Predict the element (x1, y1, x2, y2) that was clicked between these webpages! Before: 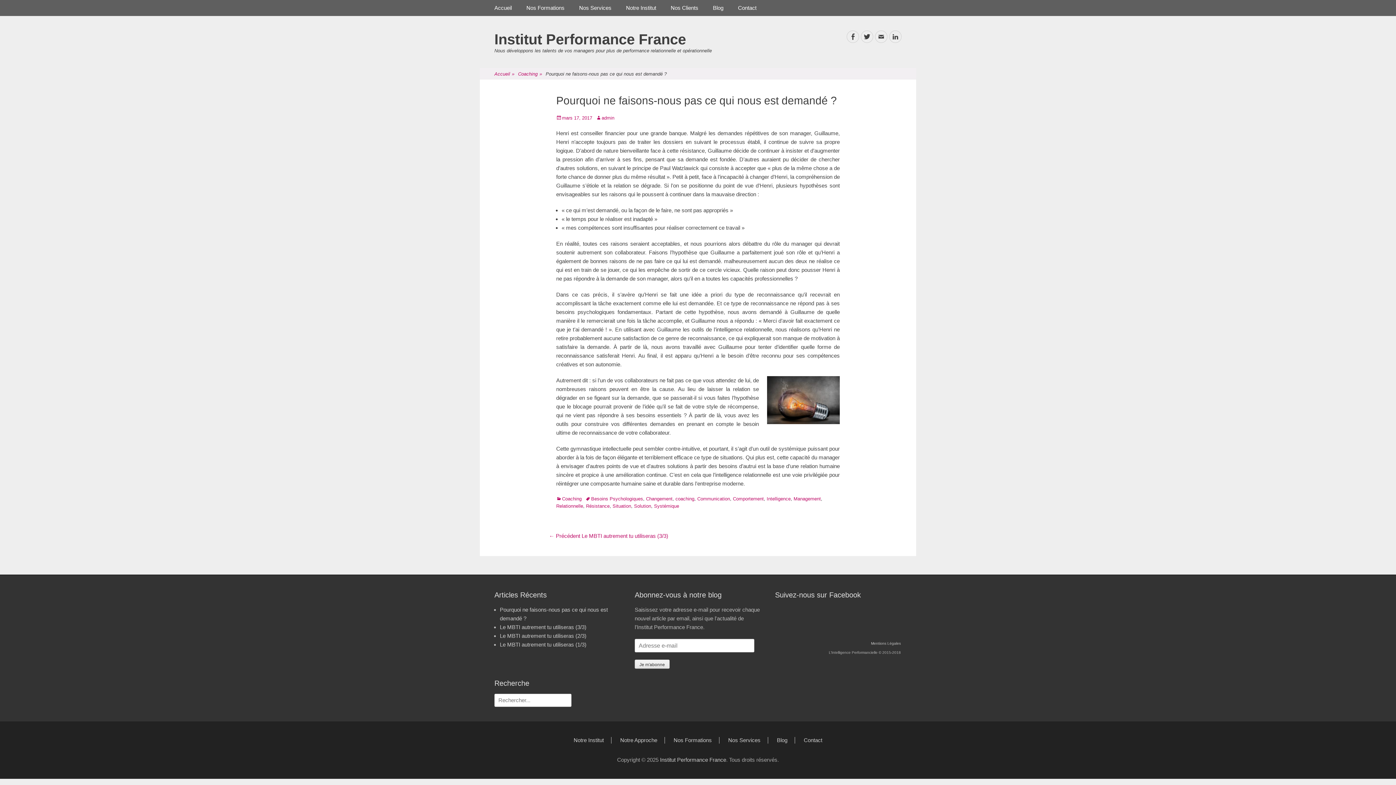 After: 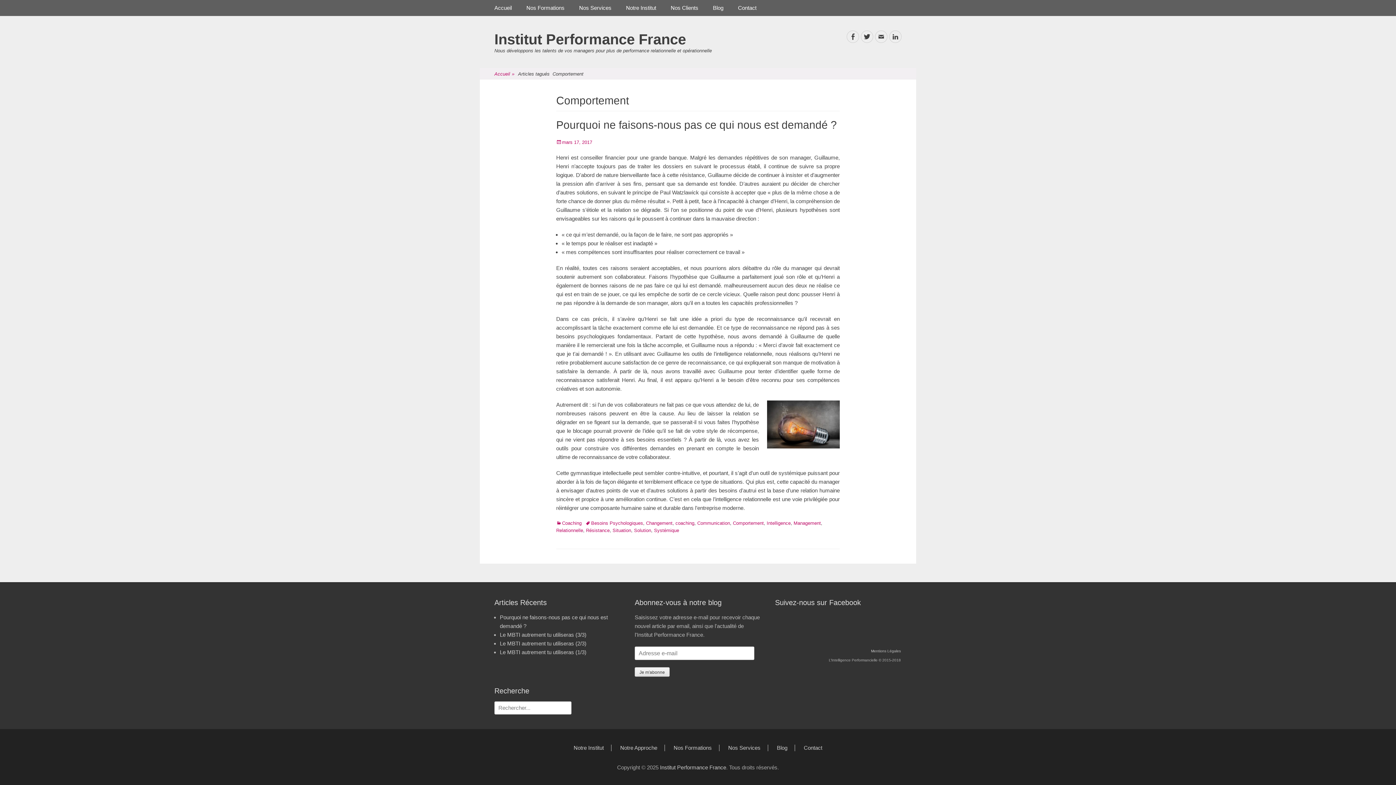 Action: label: Comportement bbox: (733, 496, 764, 501)